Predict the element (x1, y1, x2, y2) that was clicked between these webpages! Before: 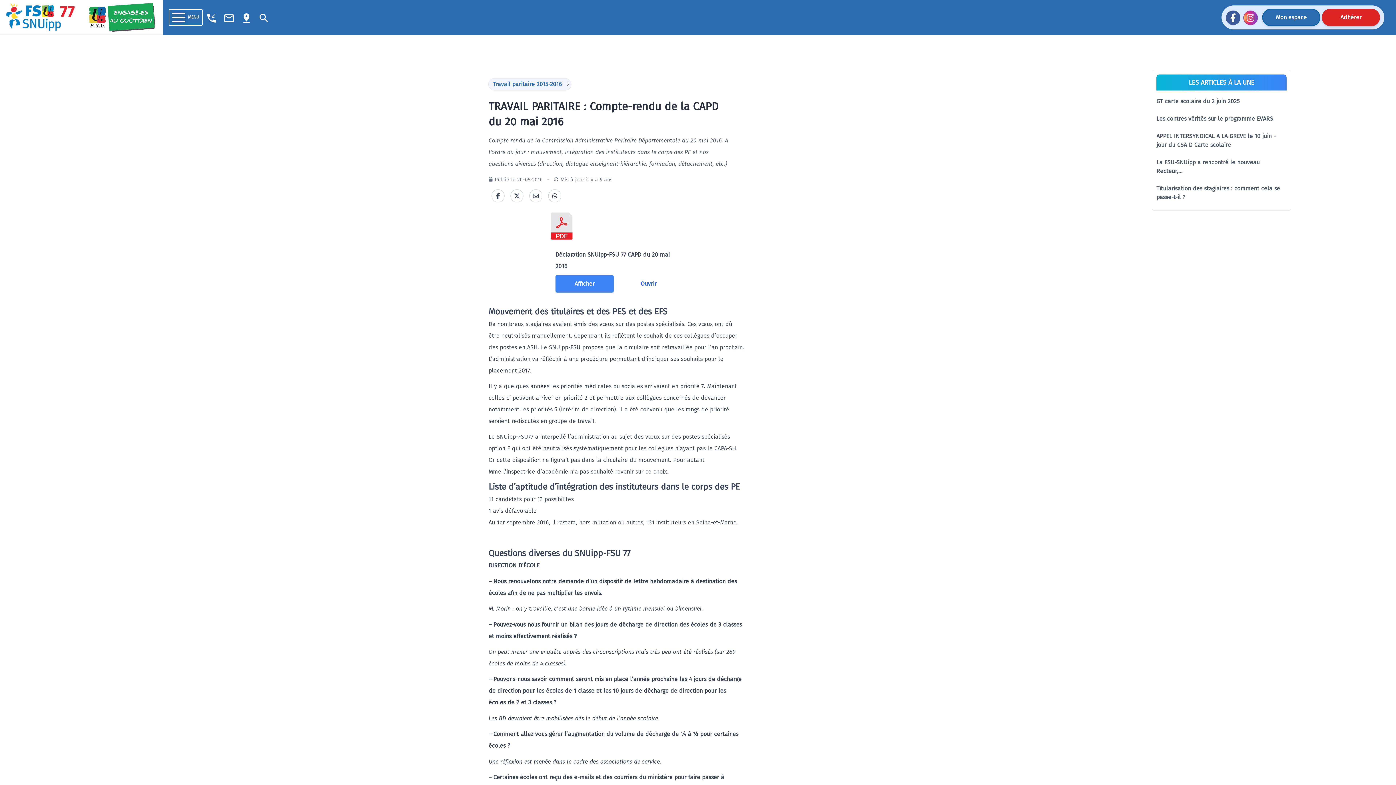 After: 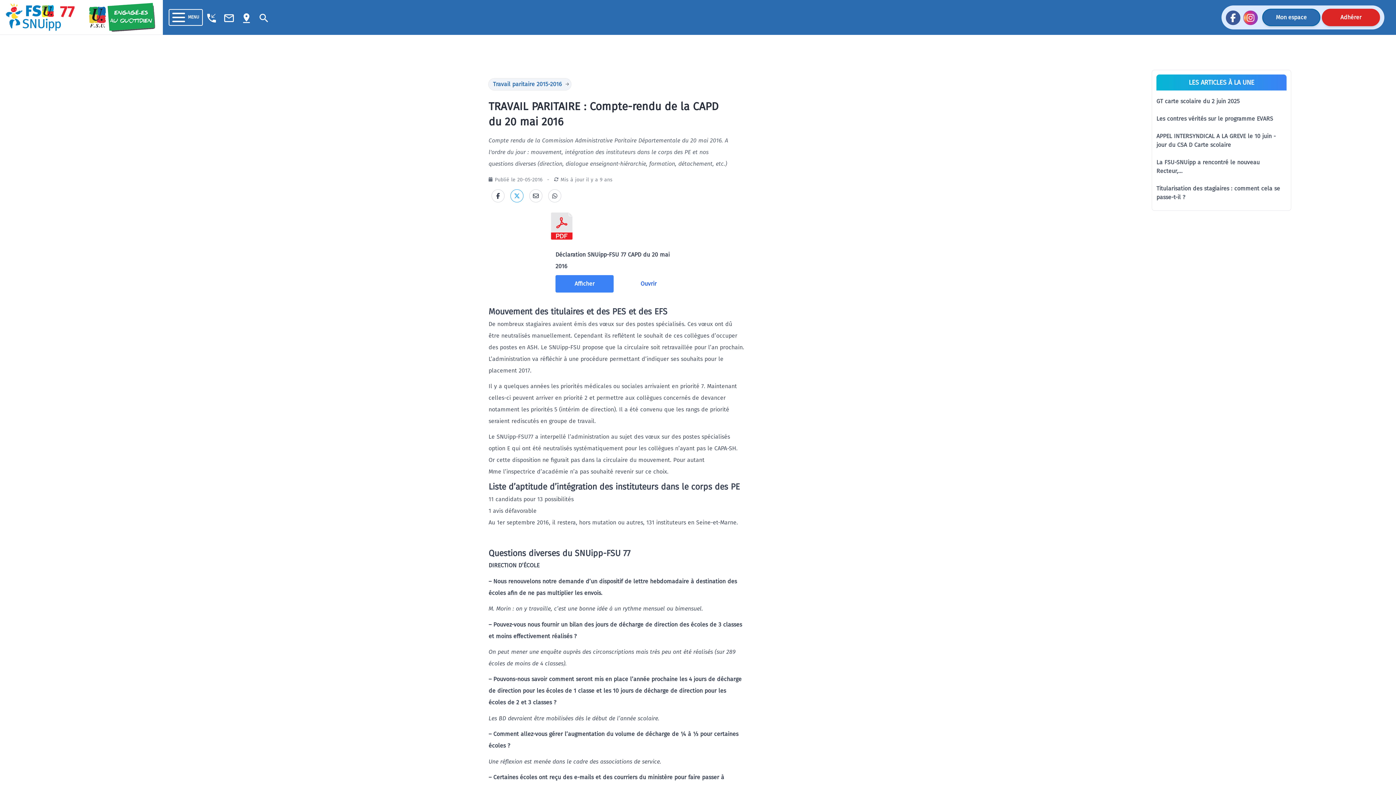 Action: bbox: (510, 177, 523, 190)